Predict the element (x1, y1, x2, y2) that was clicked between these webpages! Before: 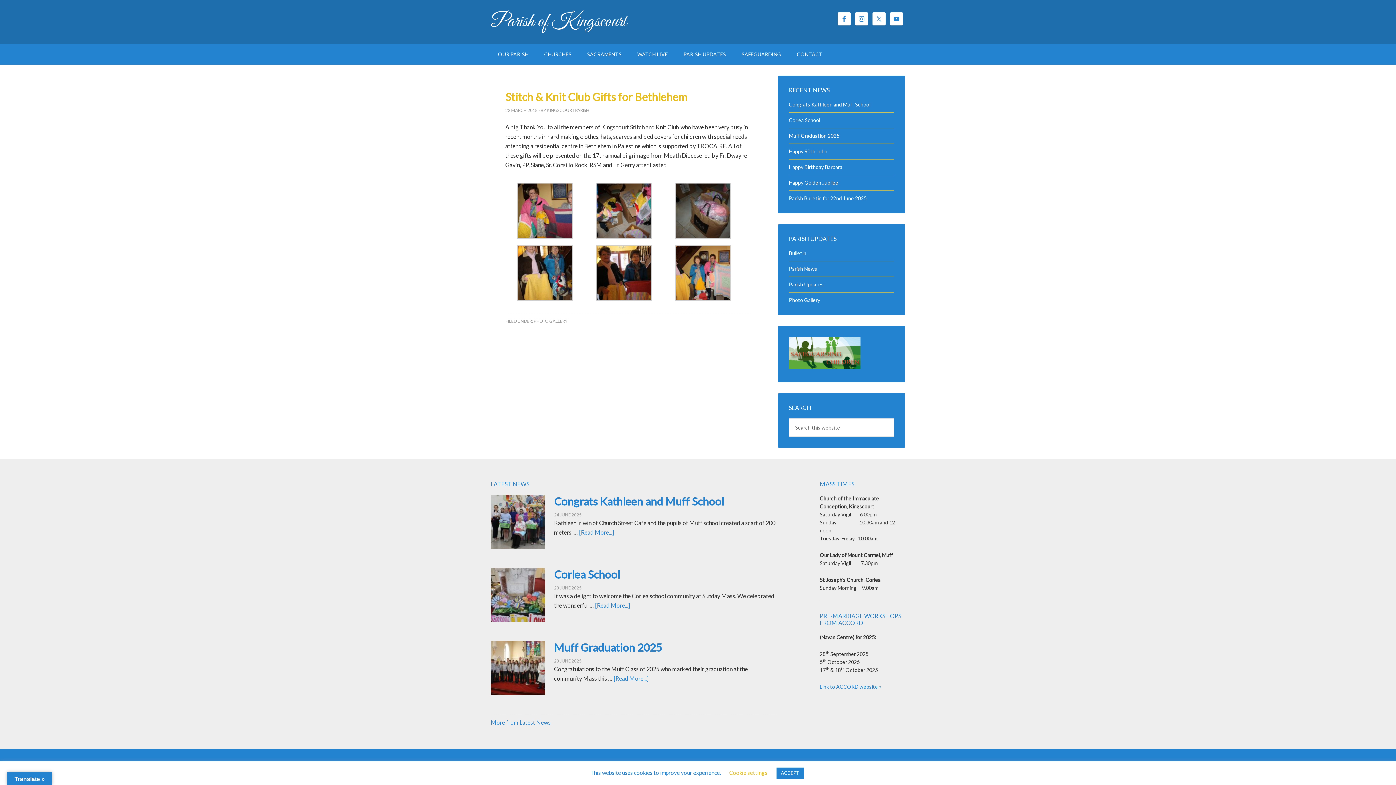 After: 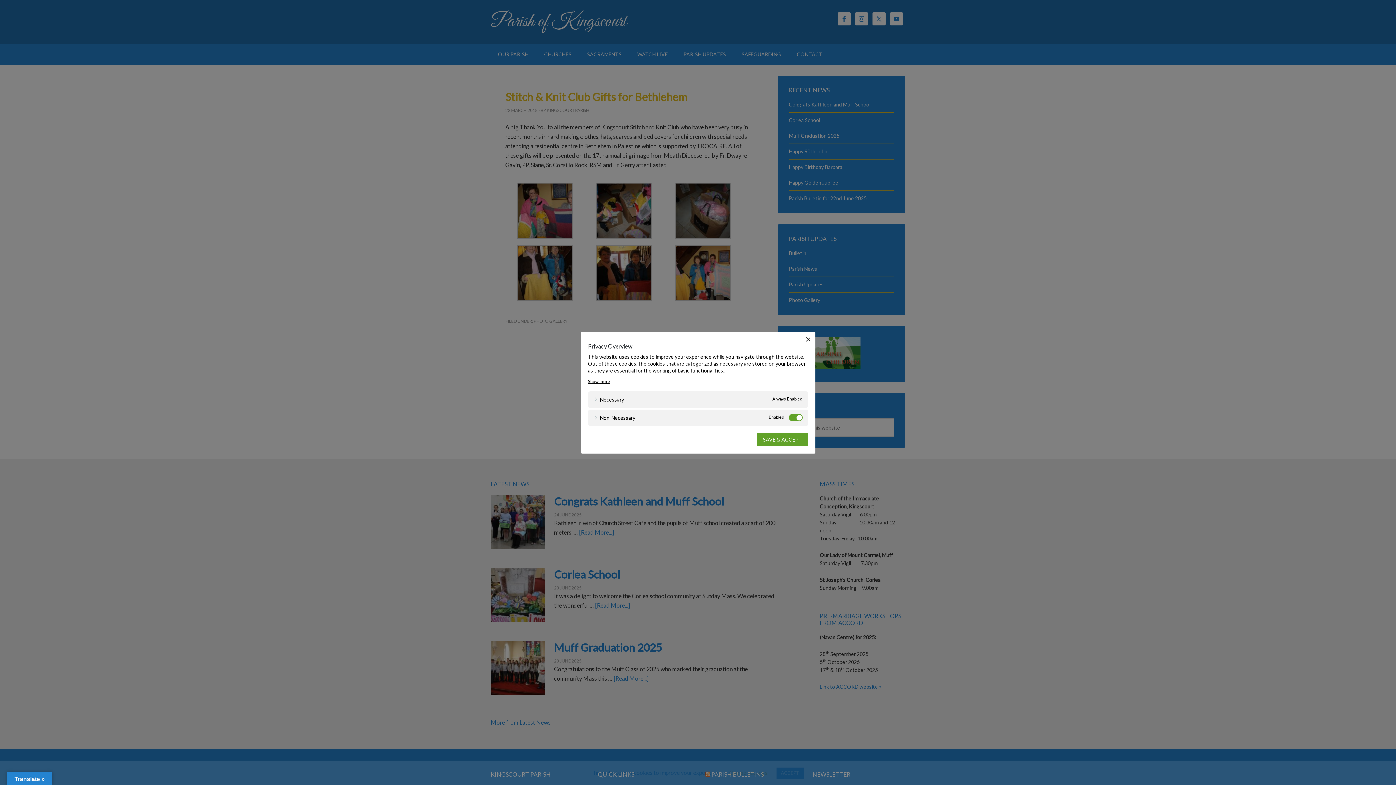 Action: label: Cookie settings bbox: (729, 769, 767, 776)